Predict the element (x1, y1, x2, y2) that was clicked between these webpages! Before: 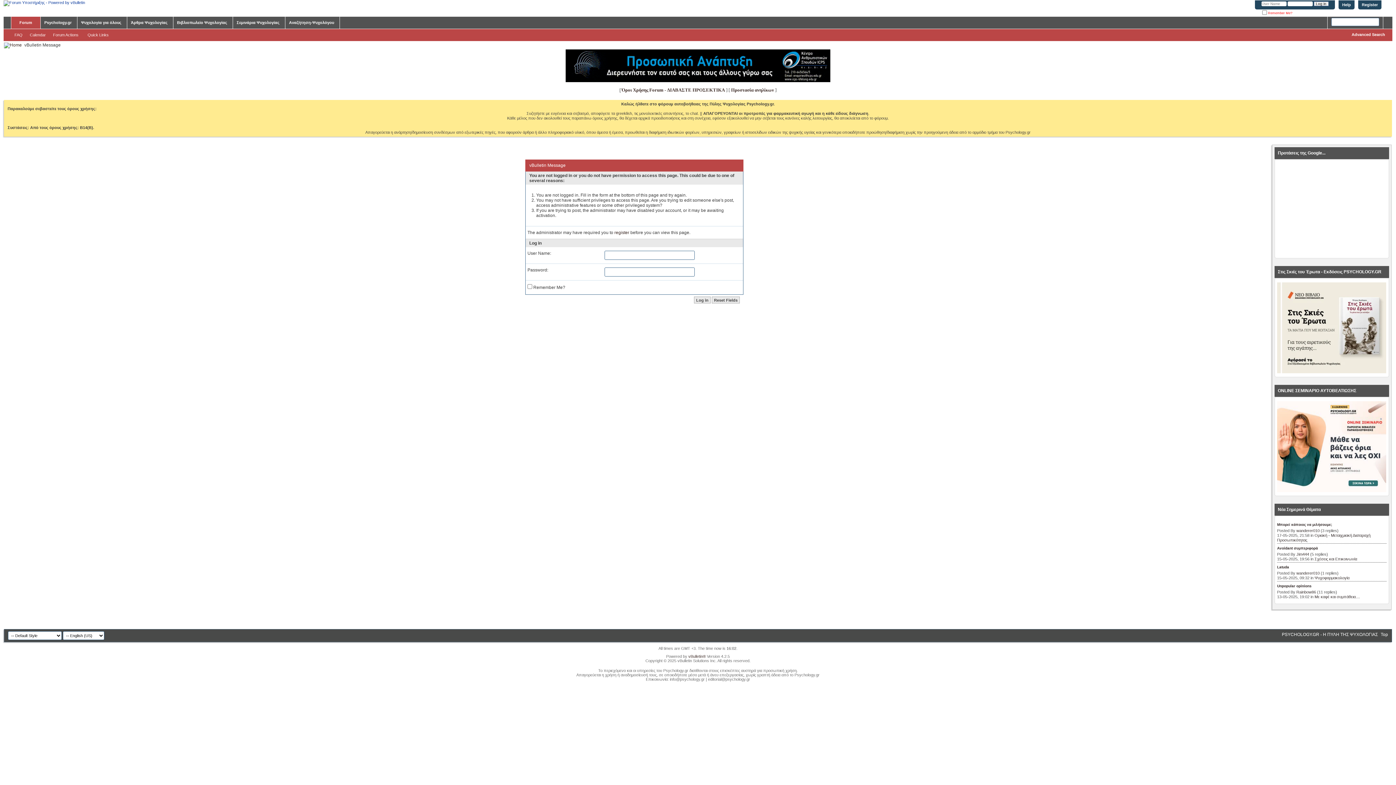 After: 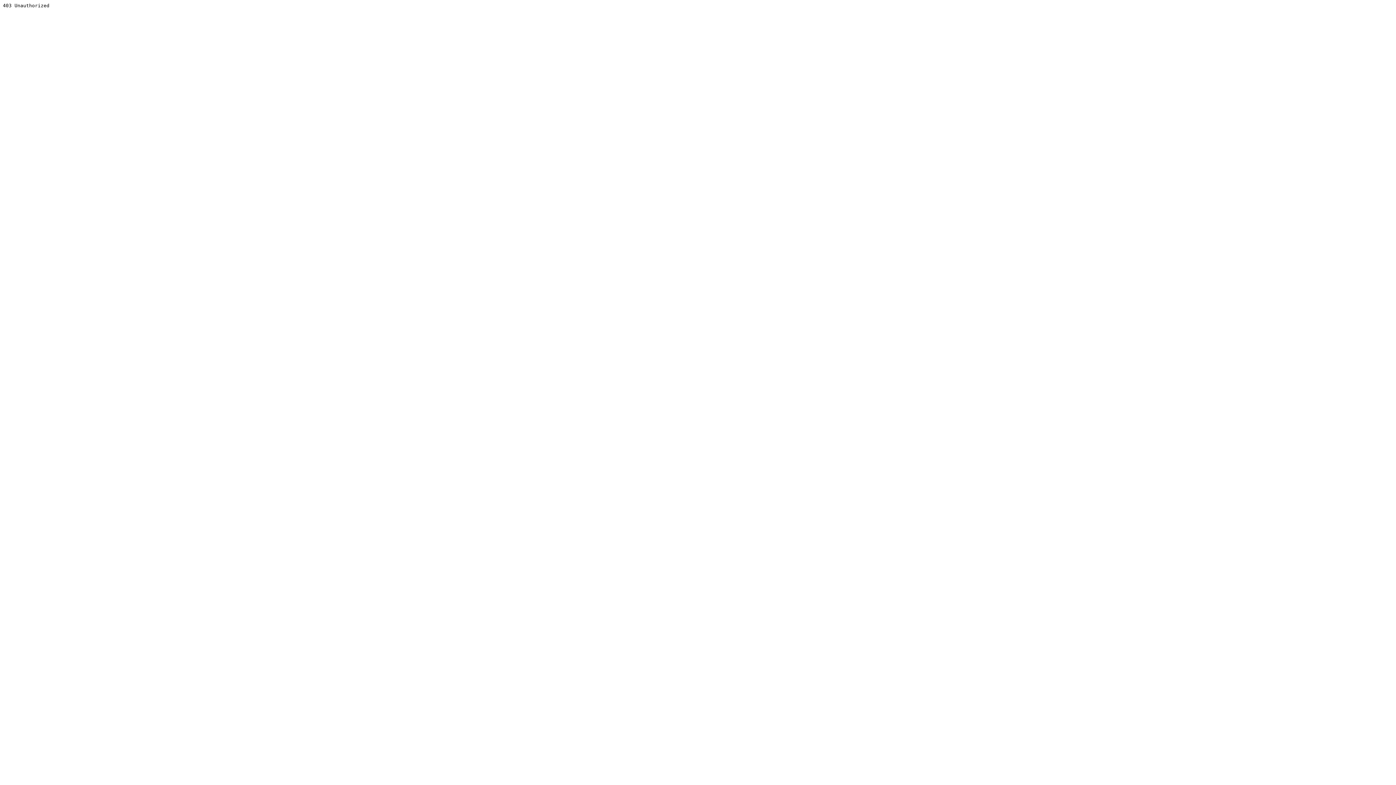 Action: label: vBulletin® bbox: (688, 654, 706, 658)